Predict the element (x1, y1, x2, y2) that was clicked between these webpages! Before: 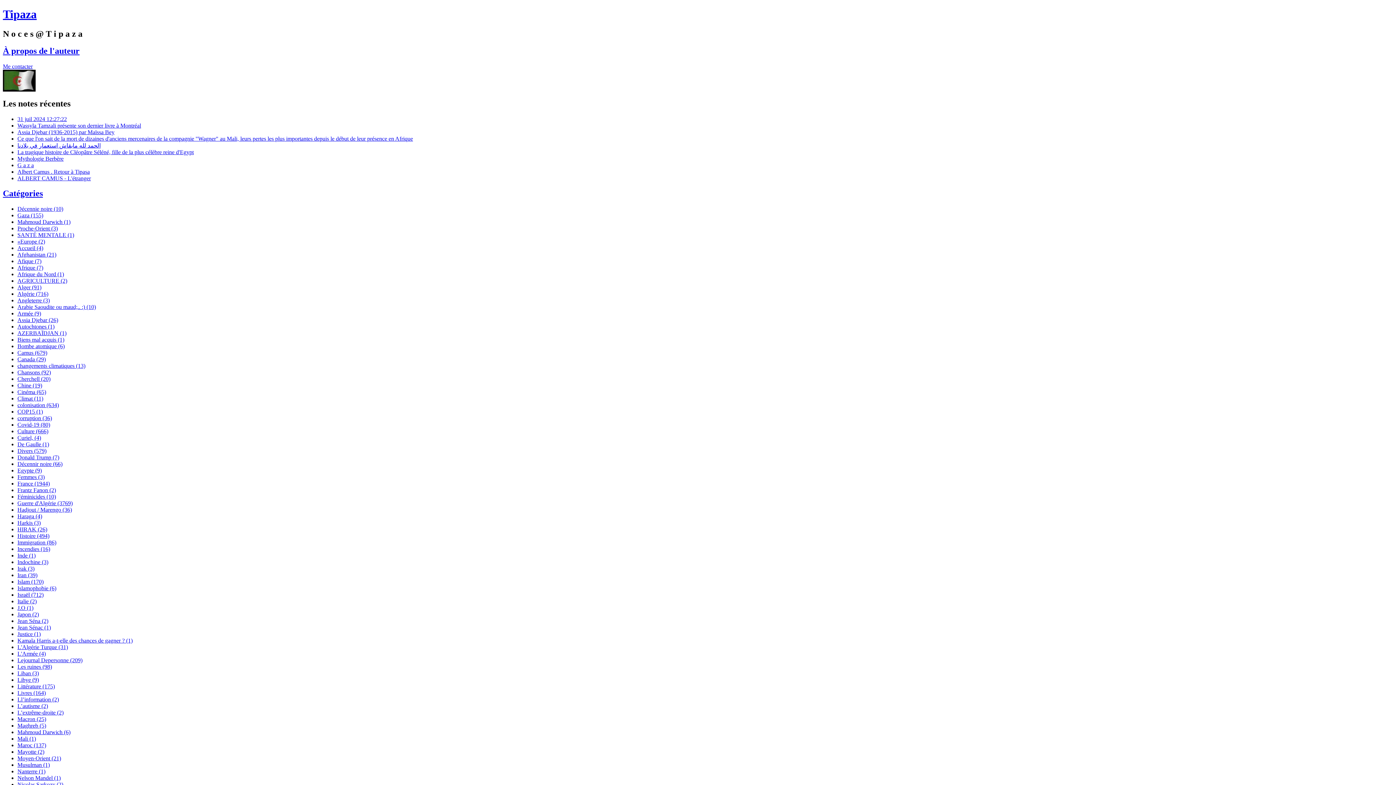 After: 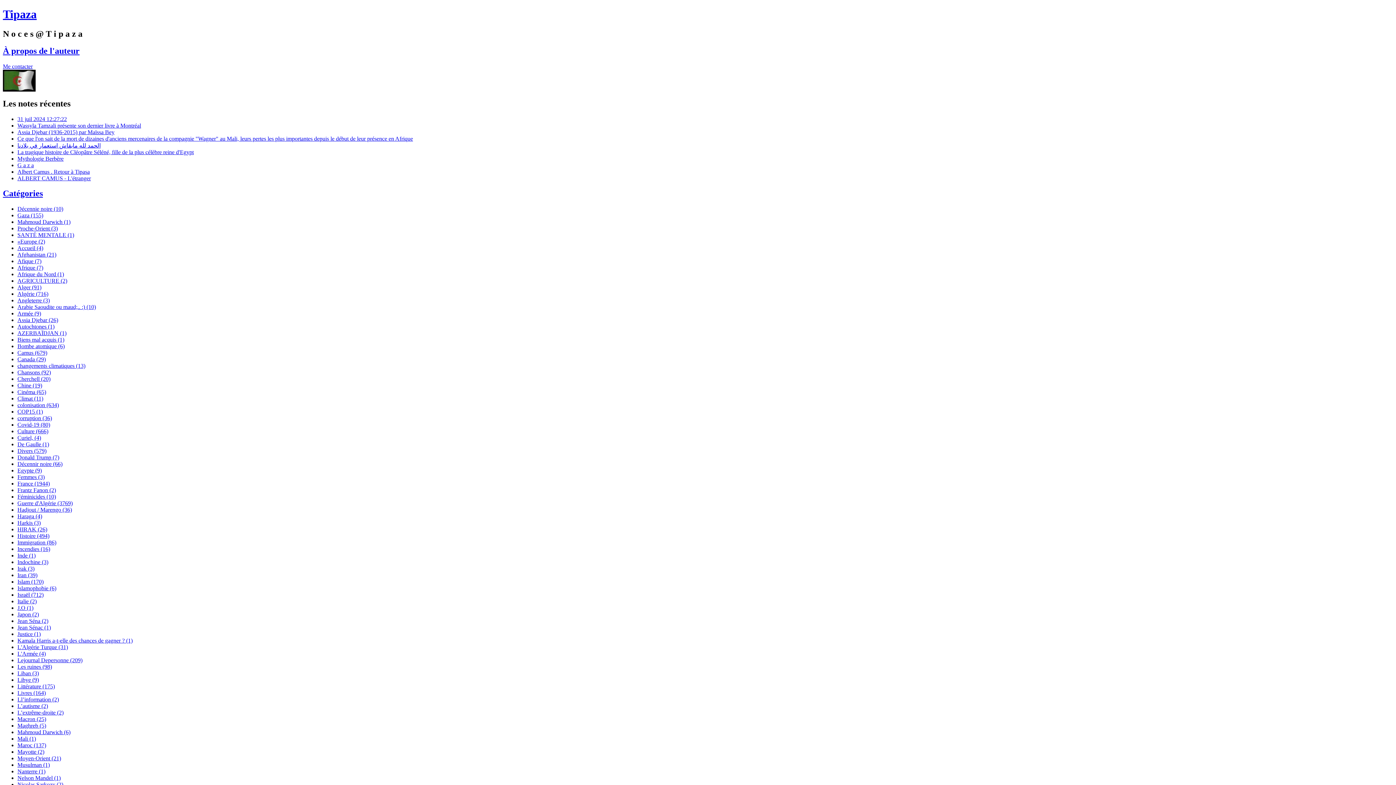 Action: label: Culture (666) bbox: (17, 428, 48, 434)